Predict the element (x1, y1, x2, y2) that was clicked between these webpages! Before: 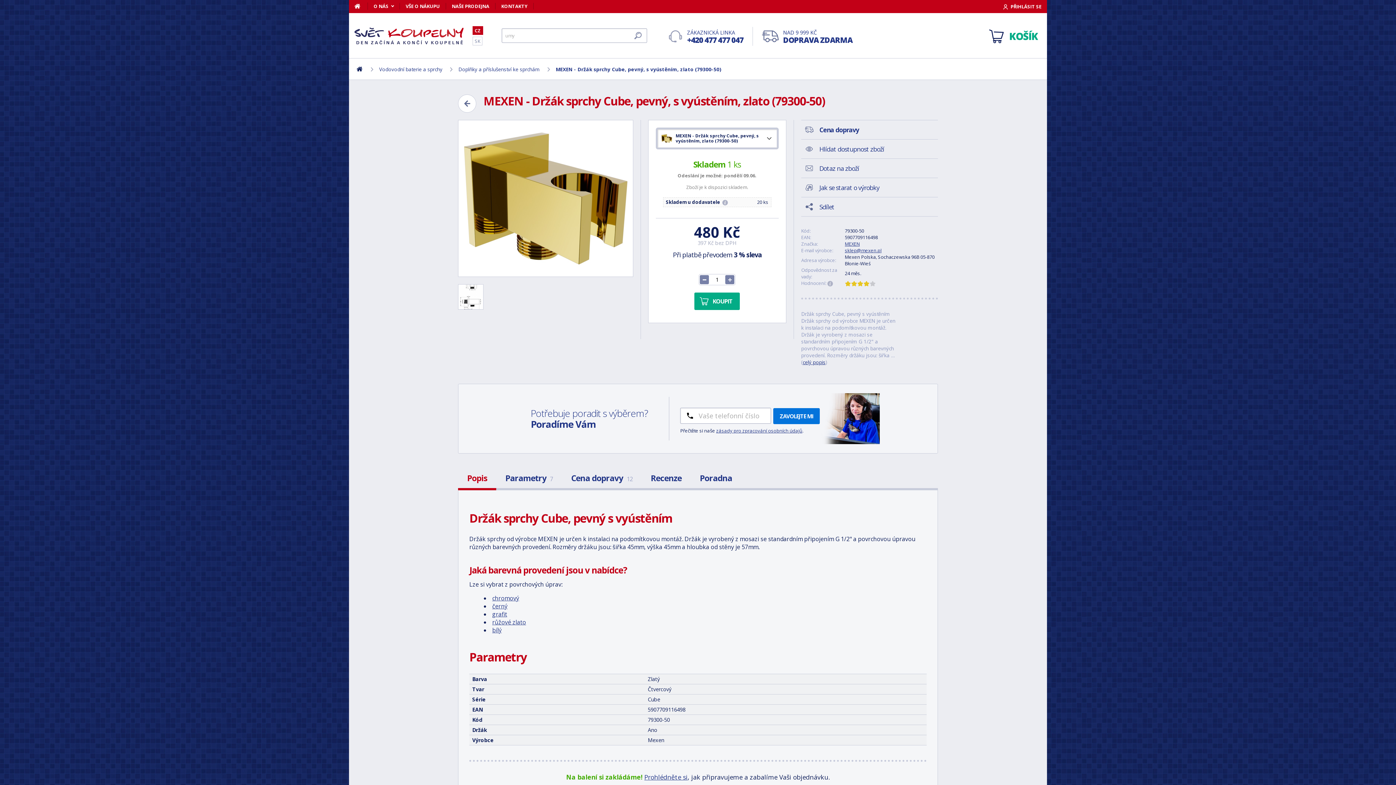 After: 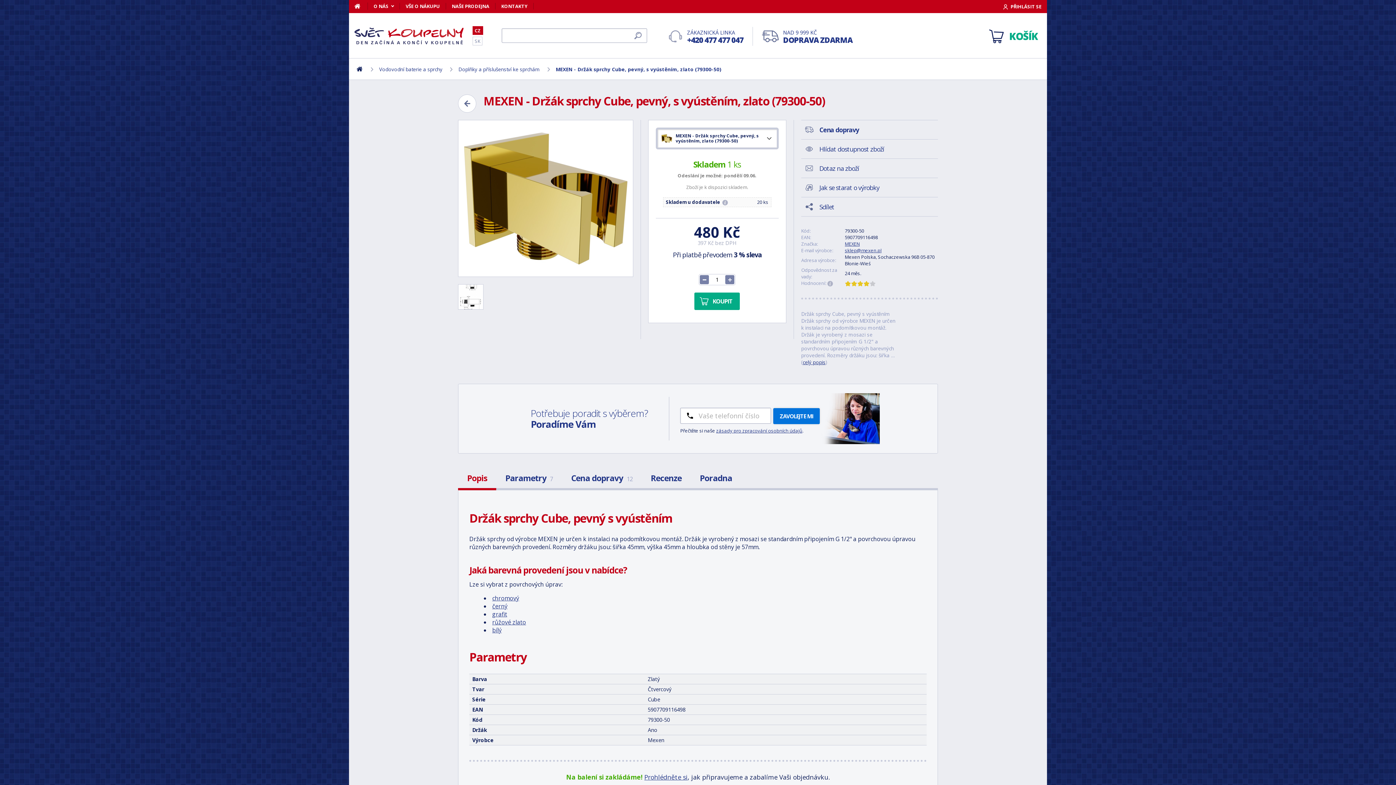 Action: label: ZAVOLEJTE MI bbox: (773, 408, 820, 424)